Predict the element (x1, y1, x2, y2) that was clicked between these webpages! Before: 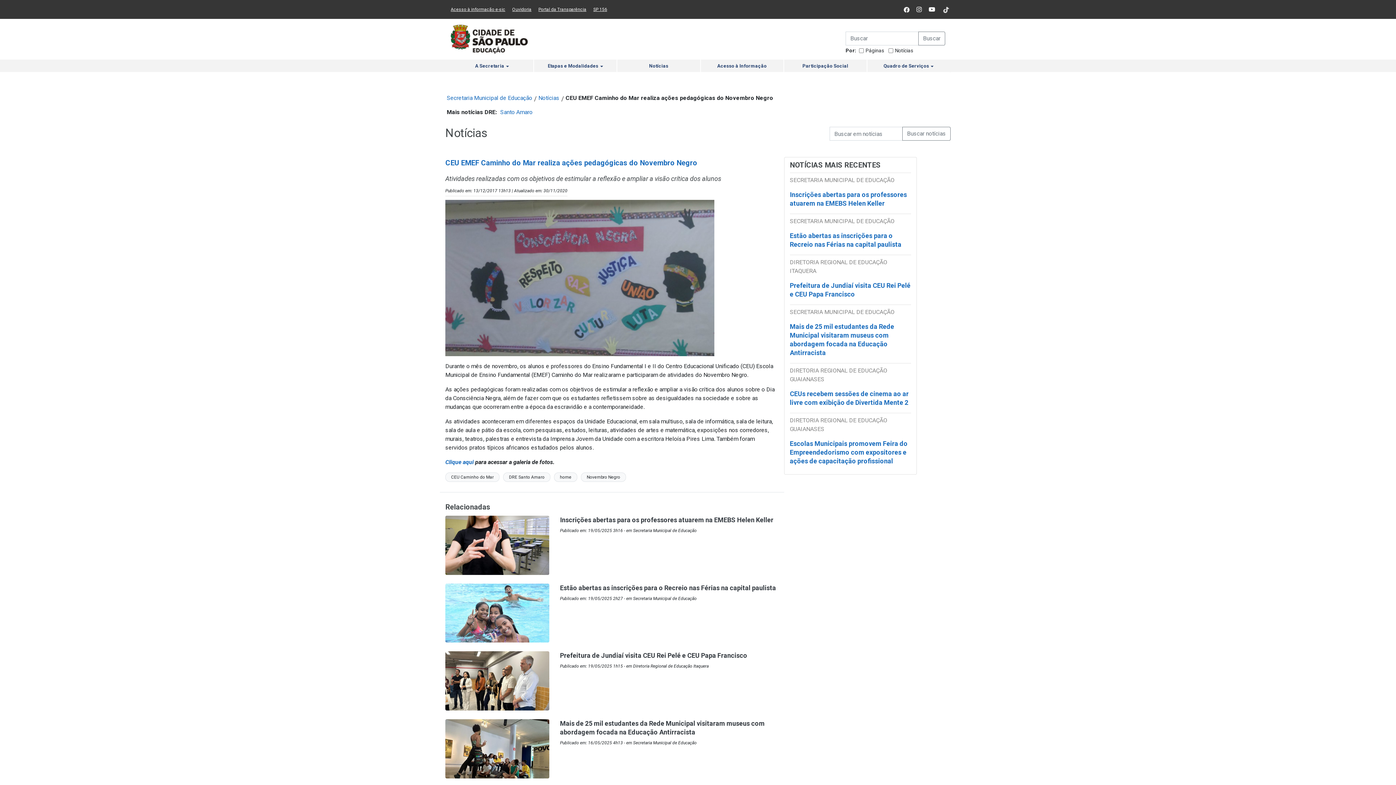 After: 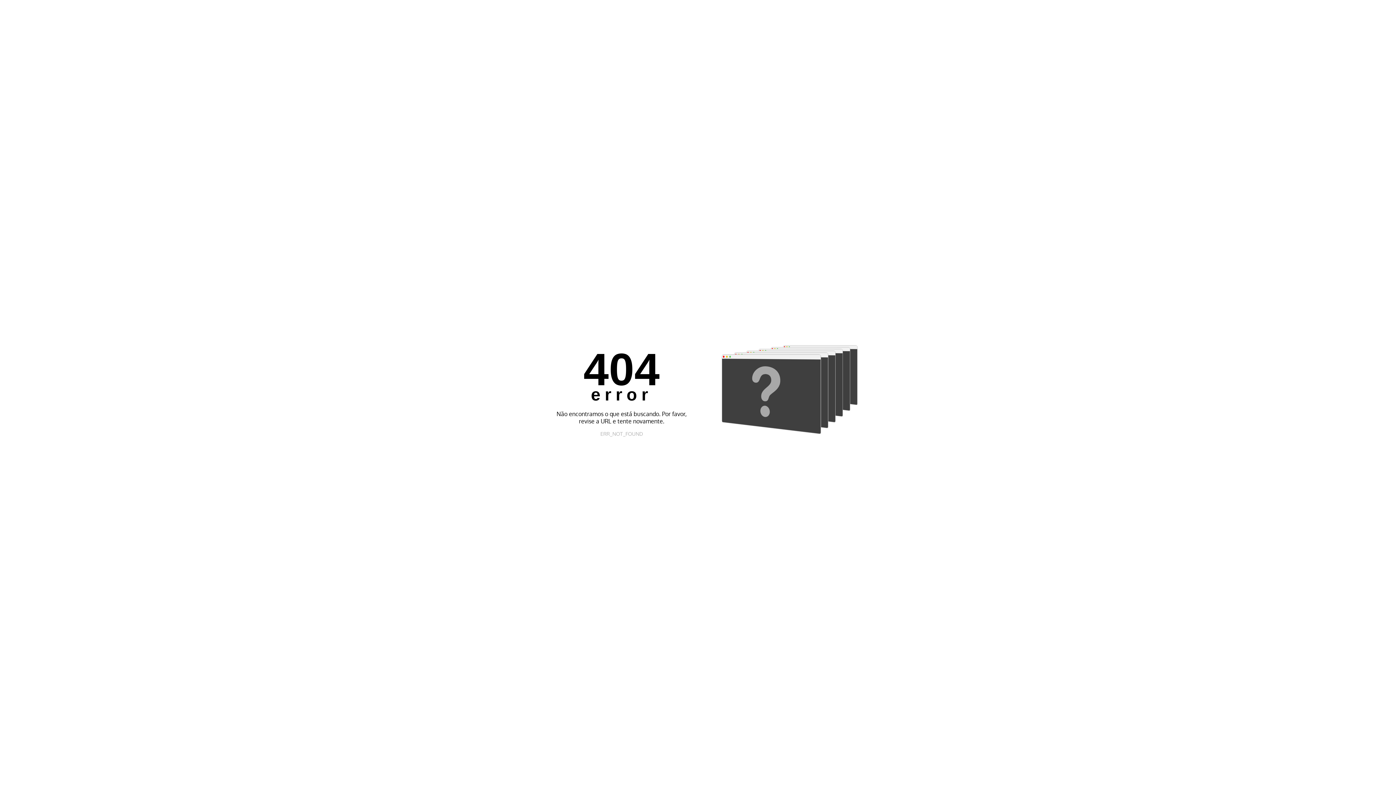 Action: label: Clique aqui bbox: (445, 458, 473, 465)